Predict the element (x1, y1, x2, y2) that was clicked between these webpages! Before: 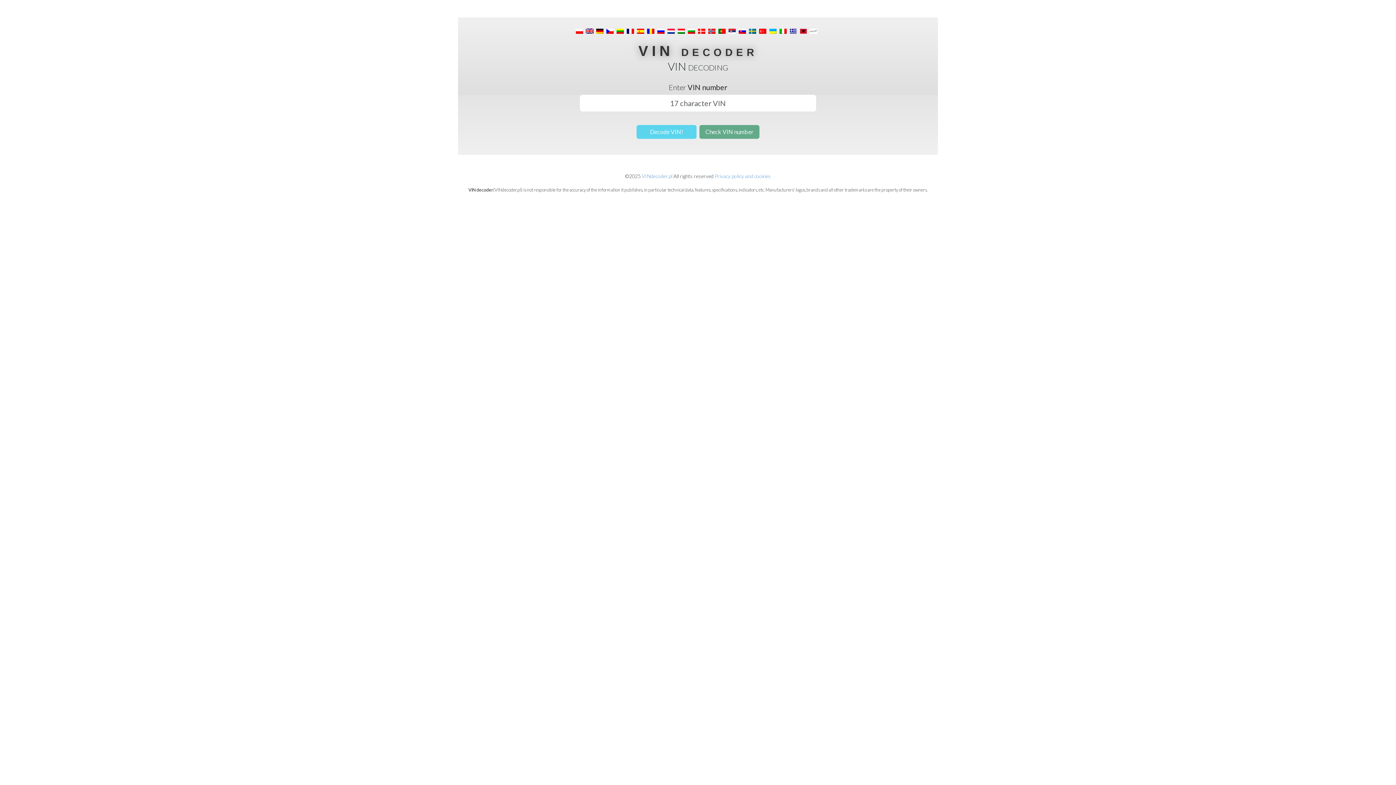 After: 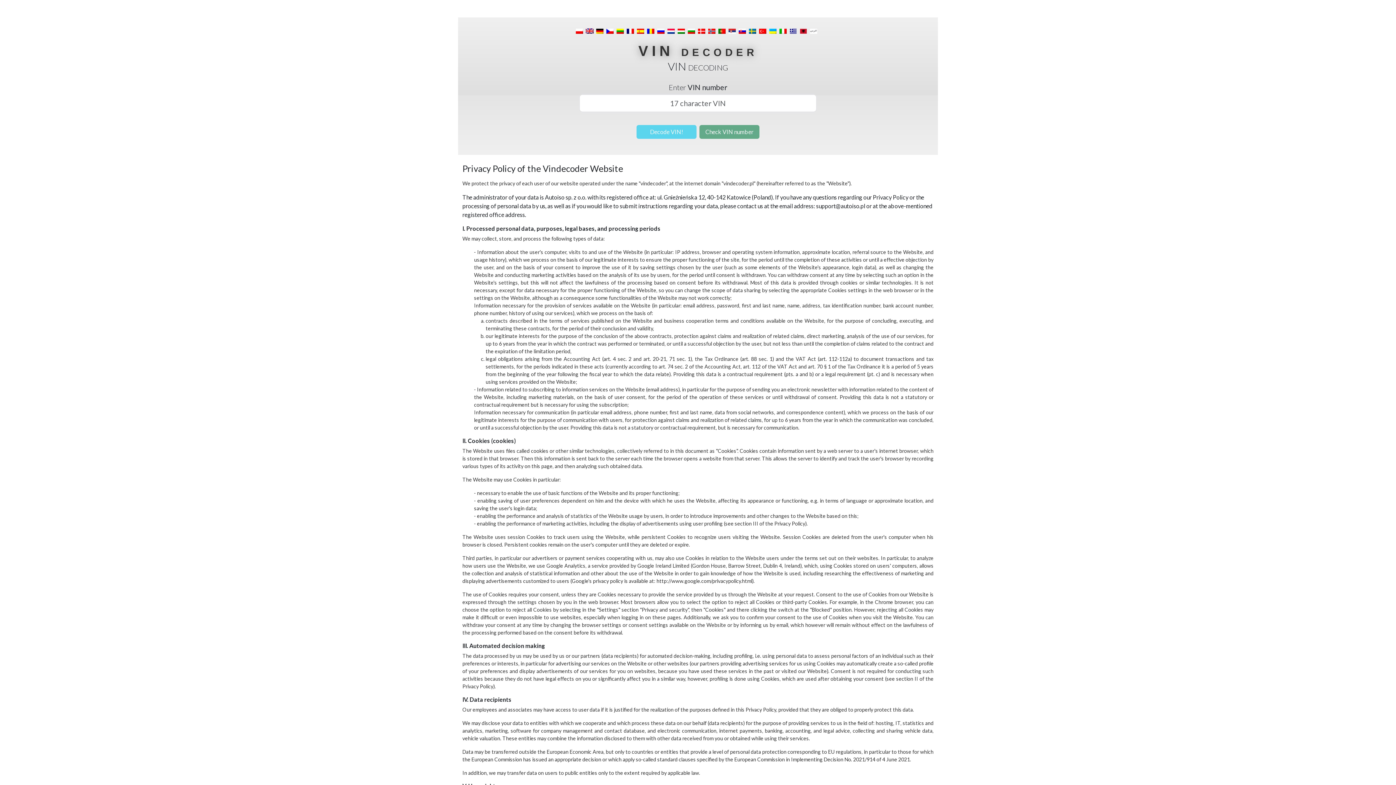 Action: label: Privacy policy and cookies bbox: (714, 172, 771, 180)